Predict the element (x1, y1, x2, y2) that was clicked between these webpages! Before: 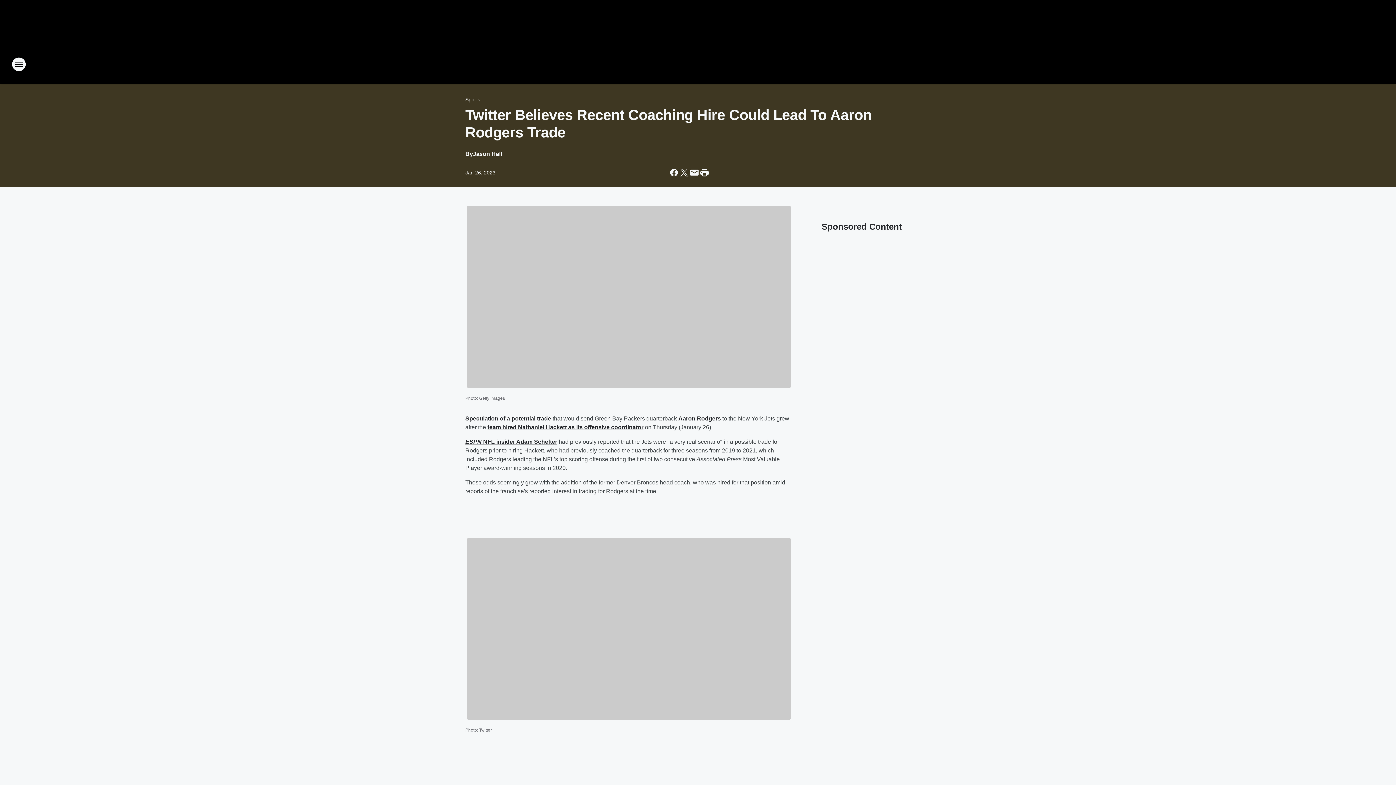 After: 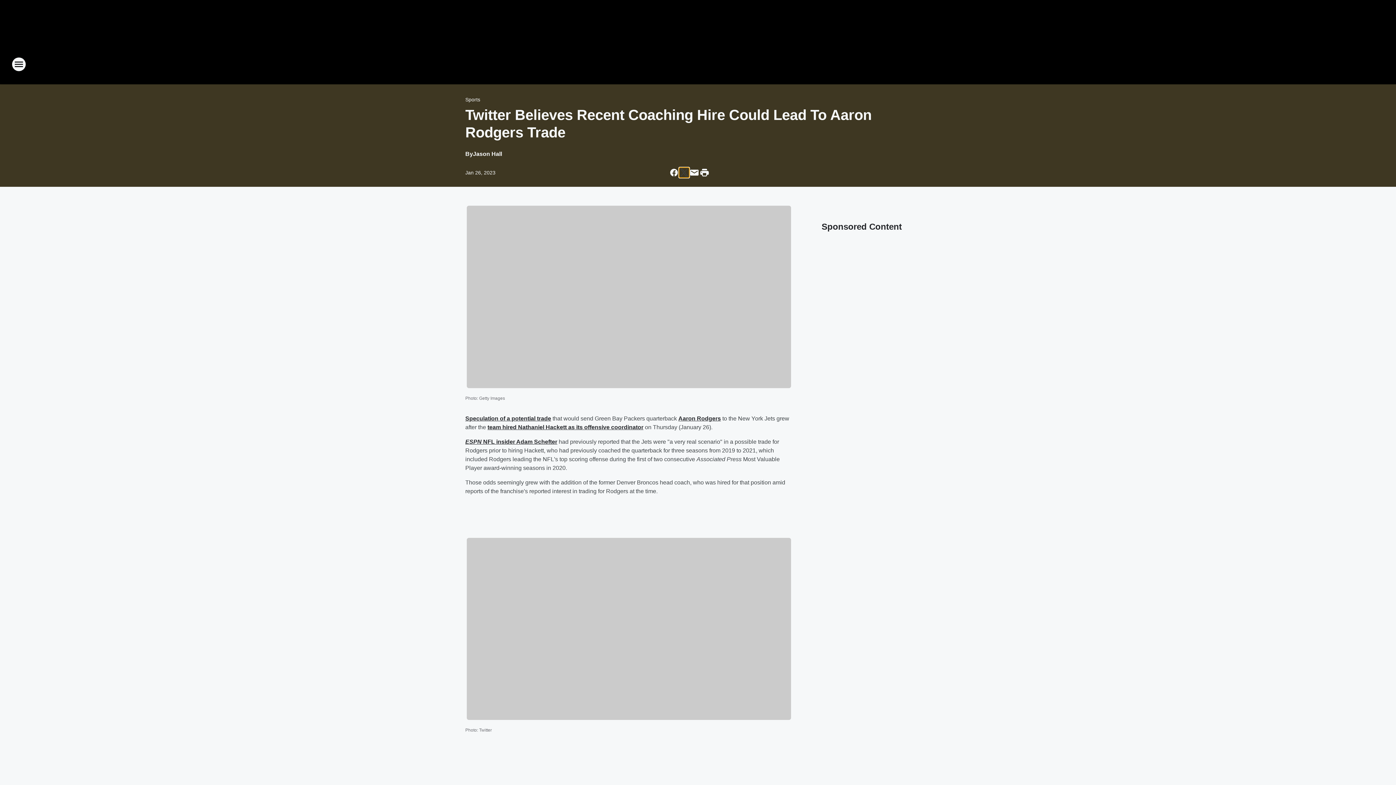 Action: label: Share this page on X bbox: (679, 167, 689, 177)